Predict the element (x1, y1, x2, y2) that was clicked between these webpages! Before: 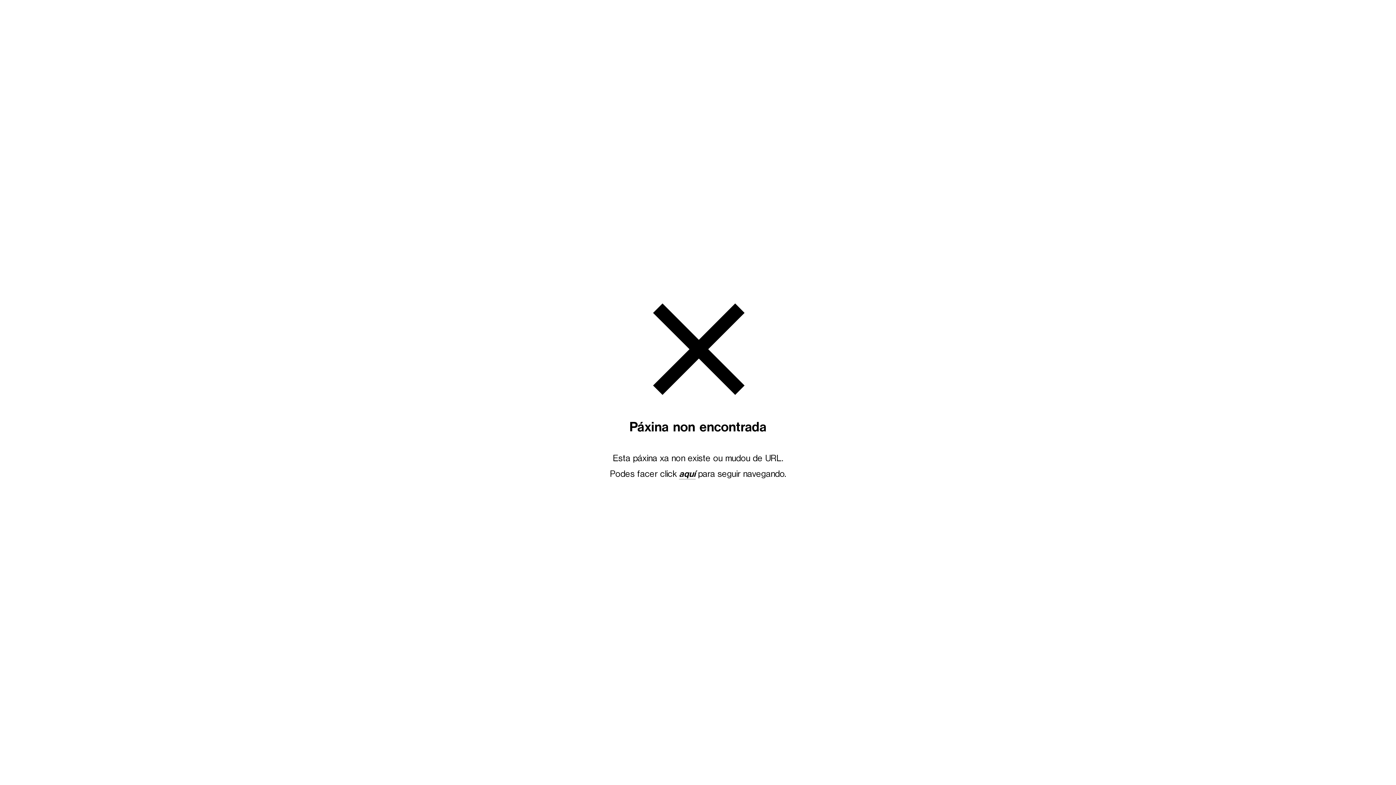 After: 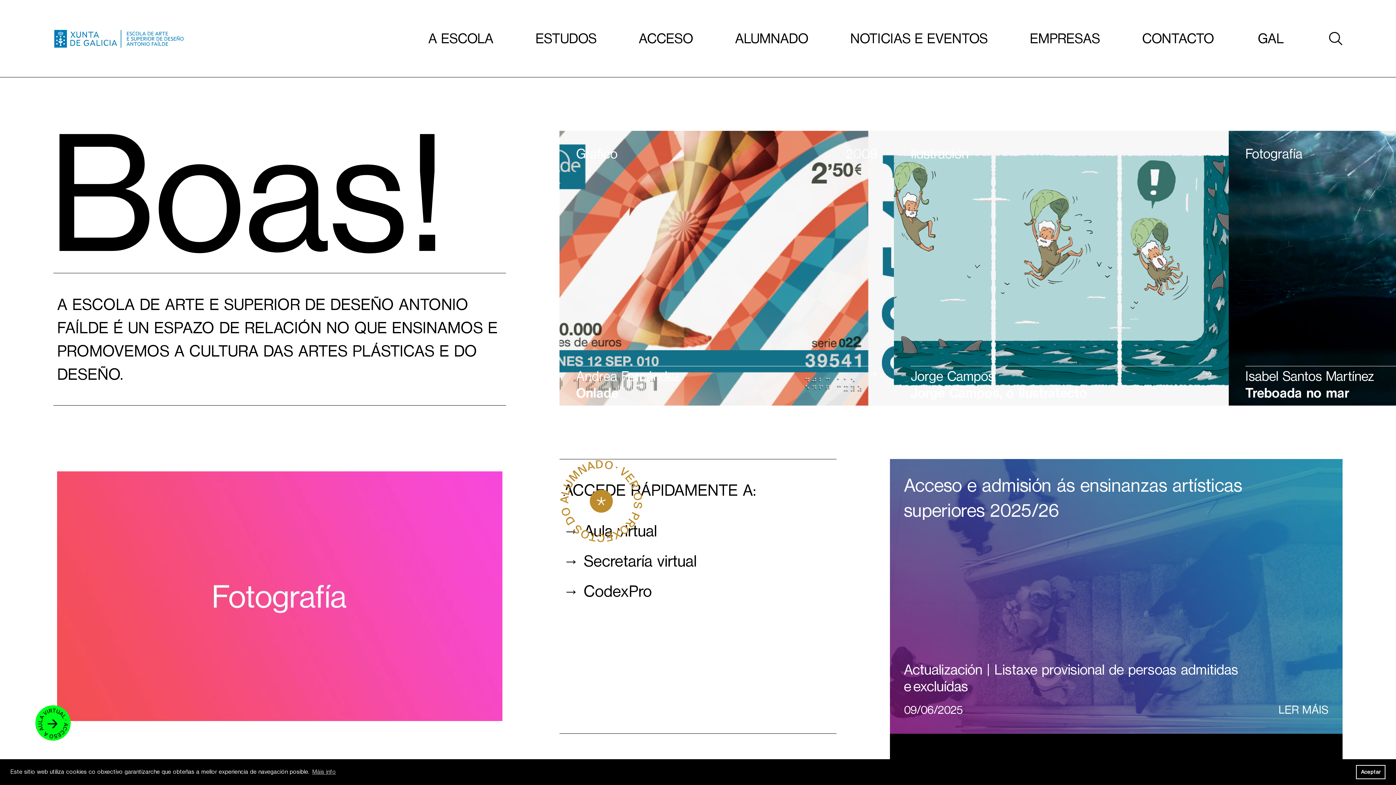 Action: bbox: (679, 468, 695, 479) label: aquí